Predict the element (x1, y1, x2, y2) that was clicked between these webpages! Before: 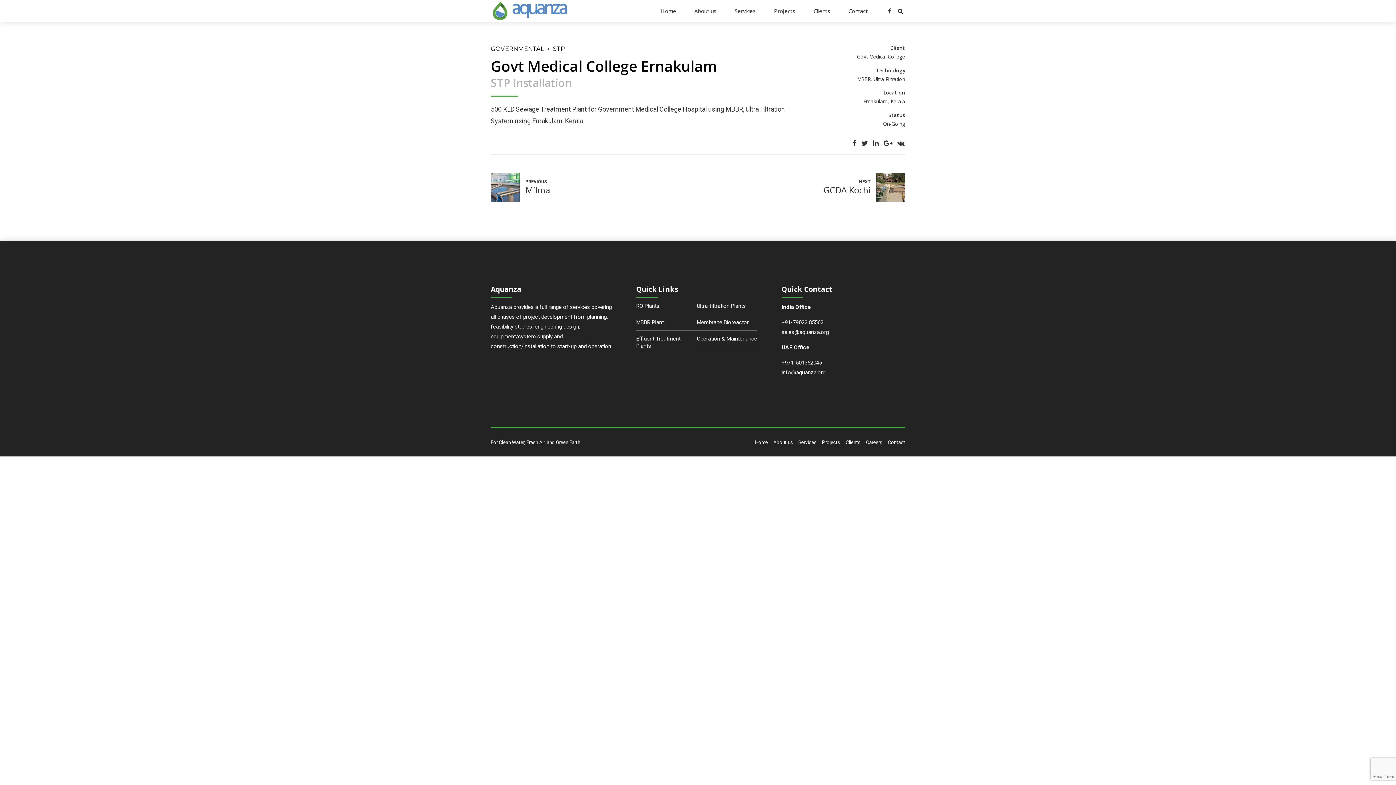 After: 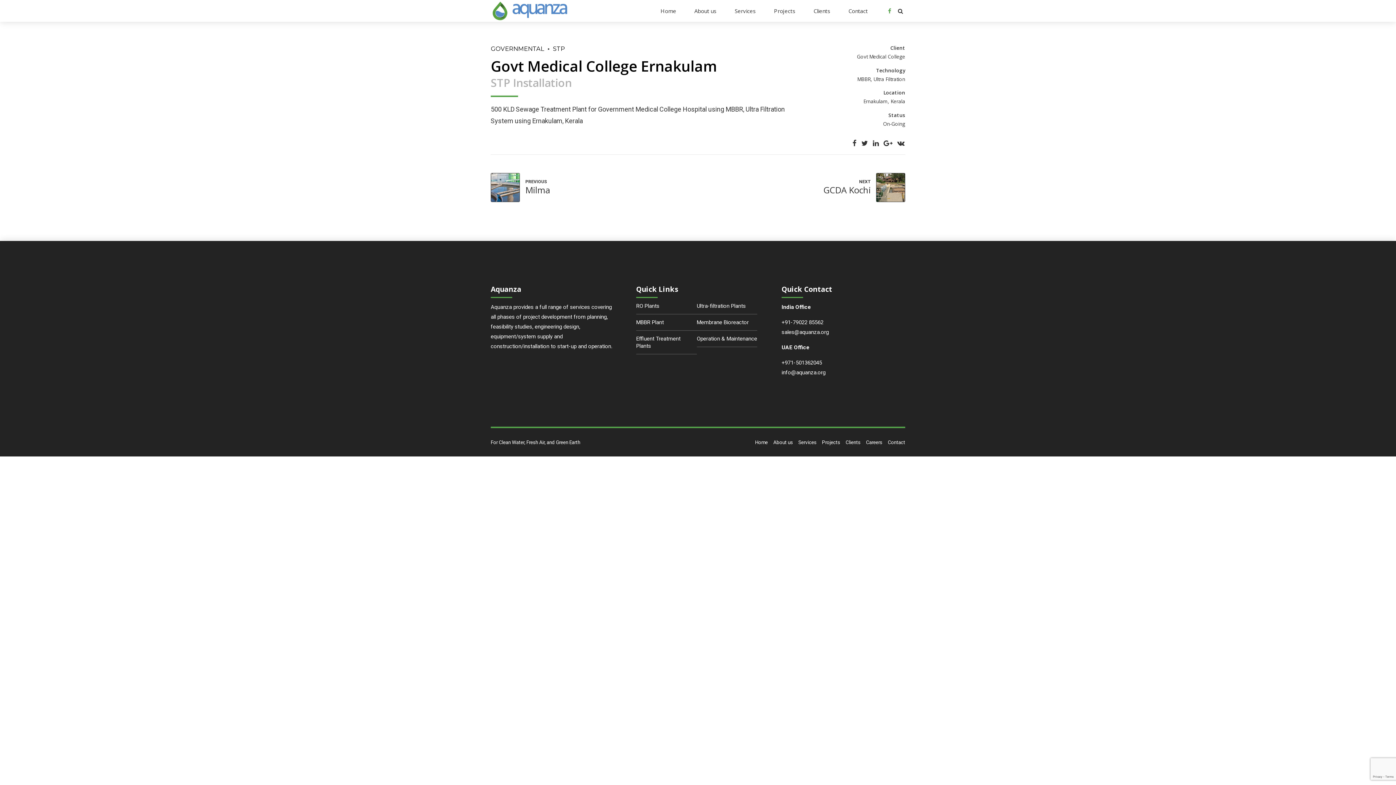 Action: bbox: (886, 1, 893, 19)